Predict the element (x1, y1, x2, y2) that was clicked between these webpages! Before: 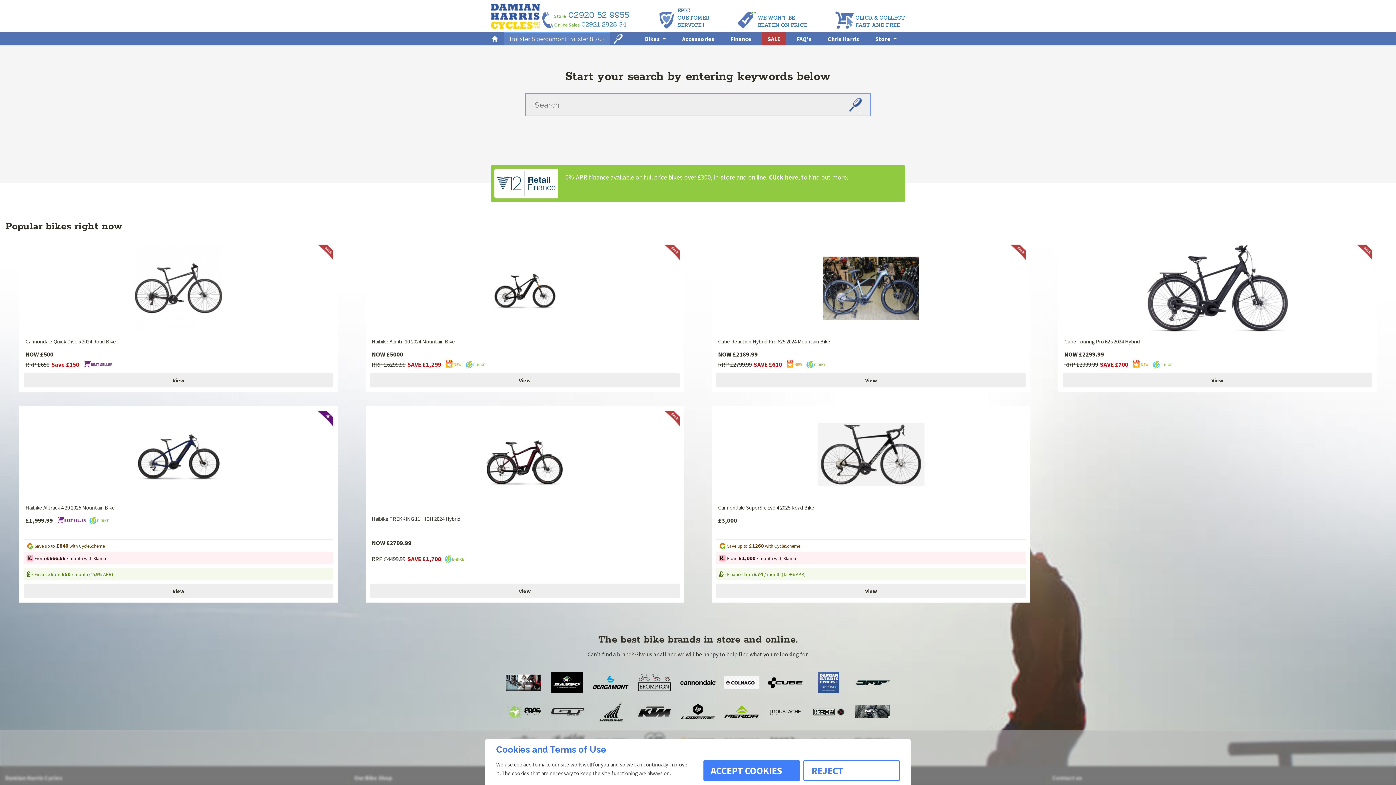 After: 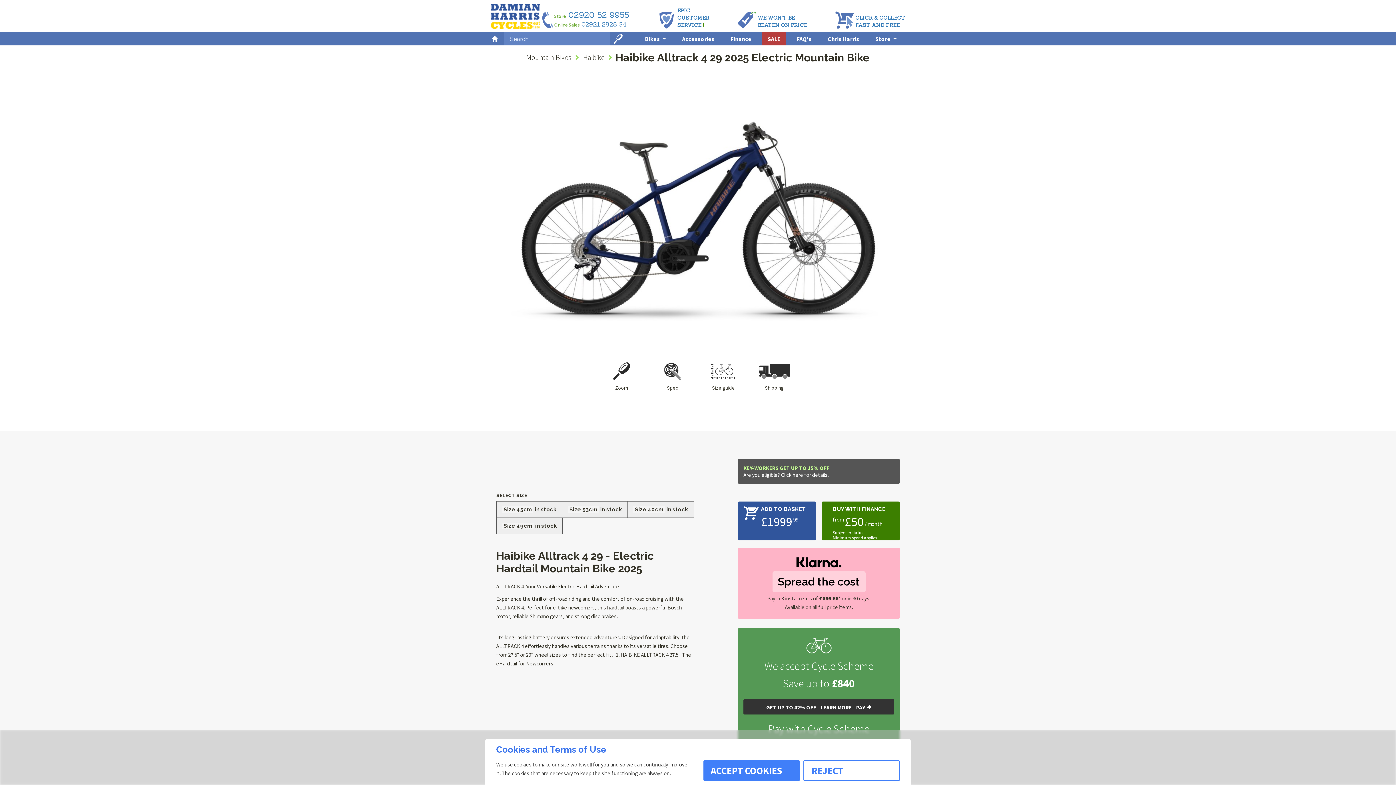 Action: bbox: (23, 514, 333, 539) label: £1,999.99
 